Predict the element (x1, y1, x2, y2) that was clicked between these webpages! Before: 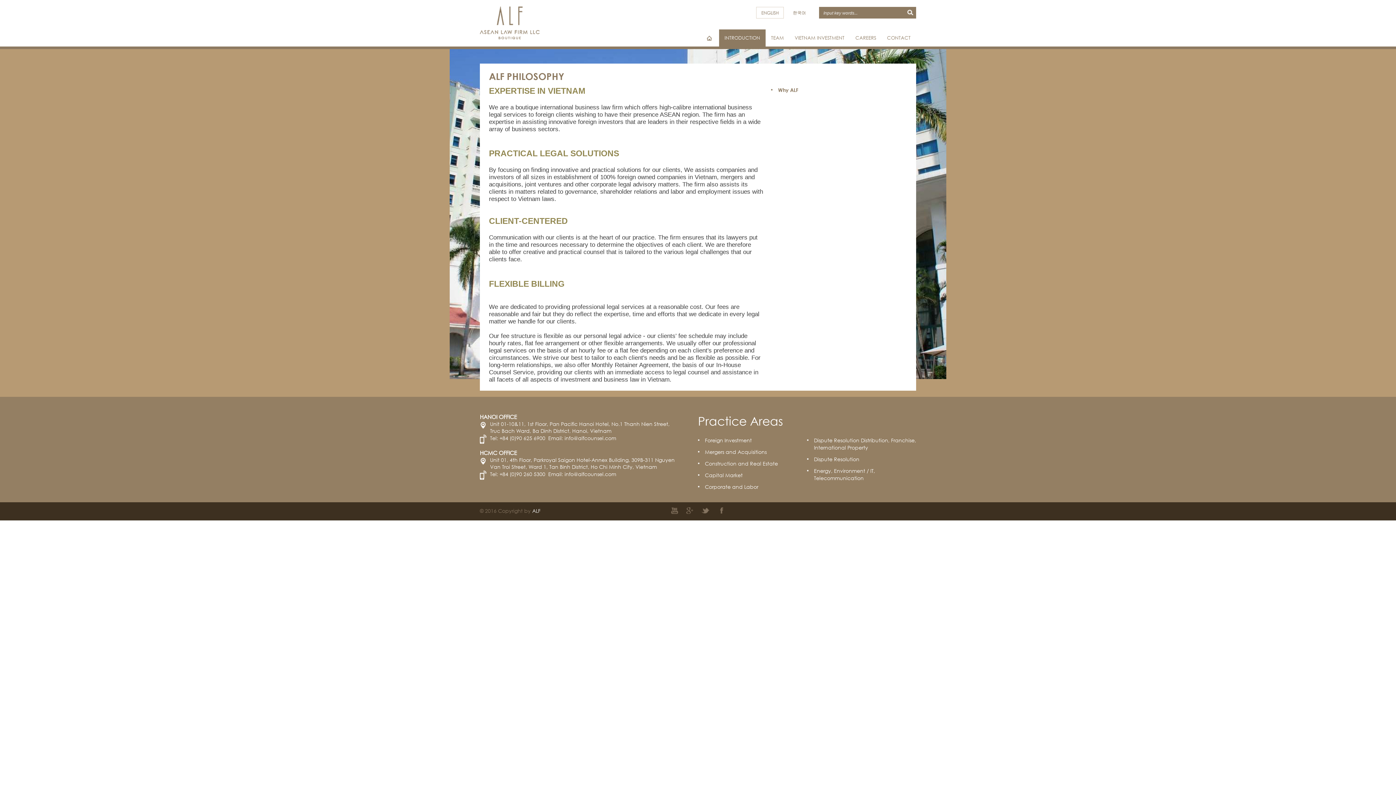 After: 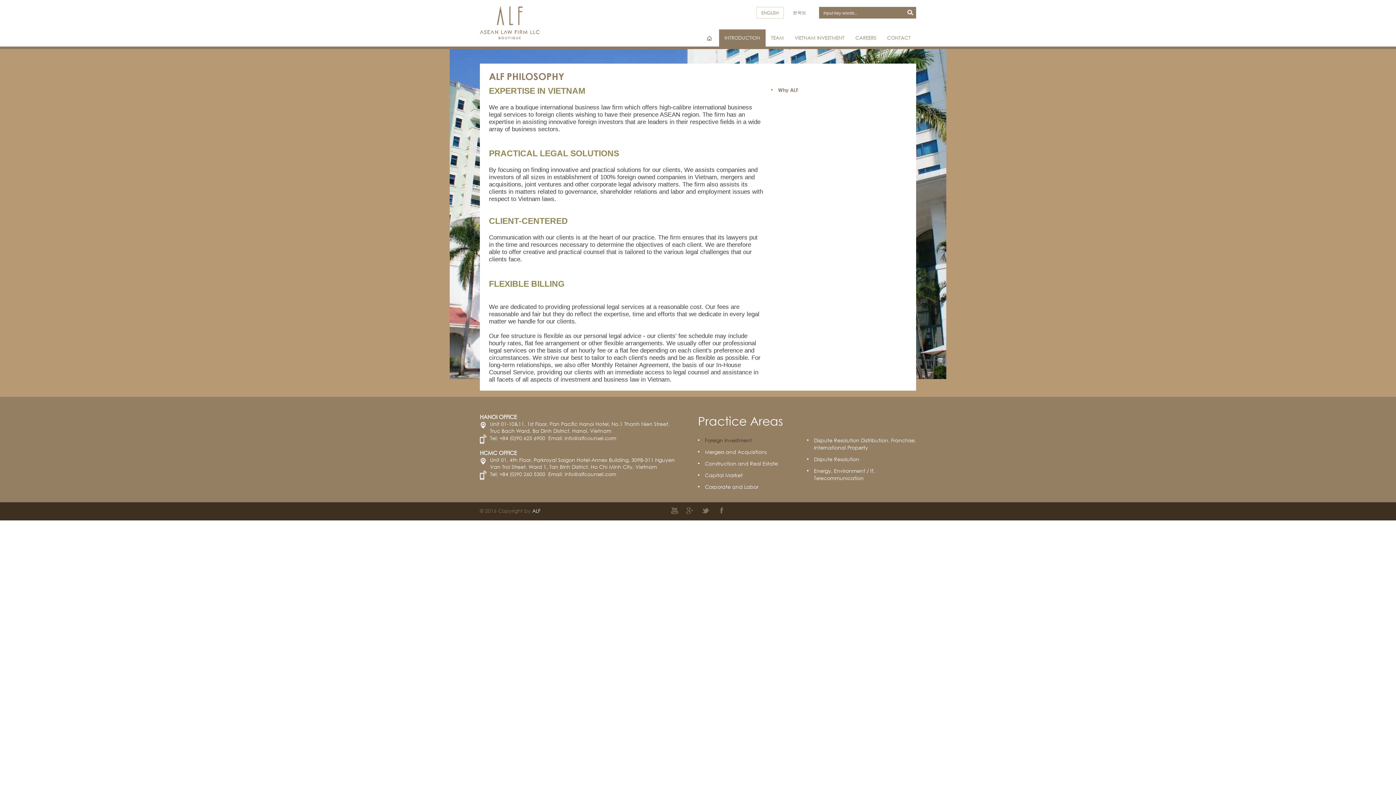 Action: bbox: (698, 437, 807, 444) label: Foreign Investment